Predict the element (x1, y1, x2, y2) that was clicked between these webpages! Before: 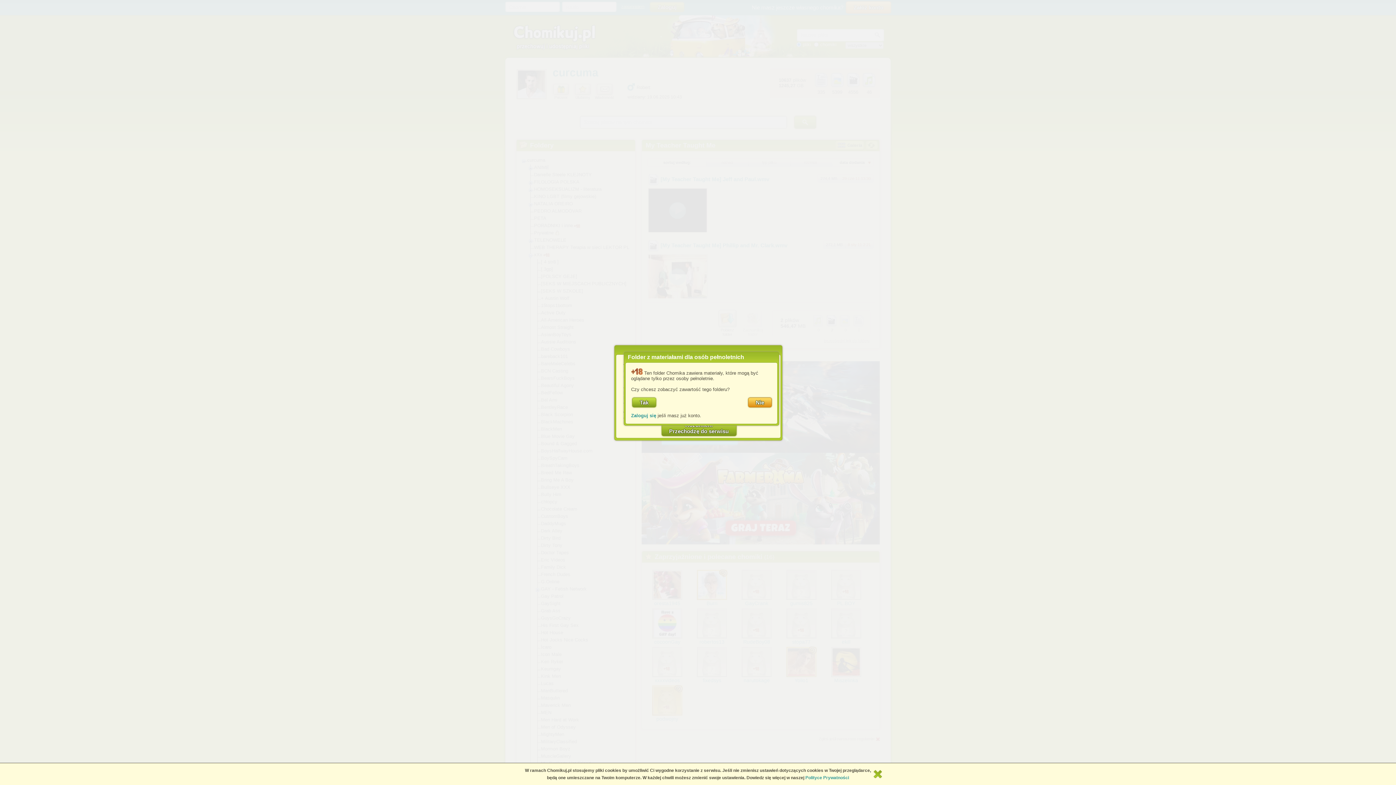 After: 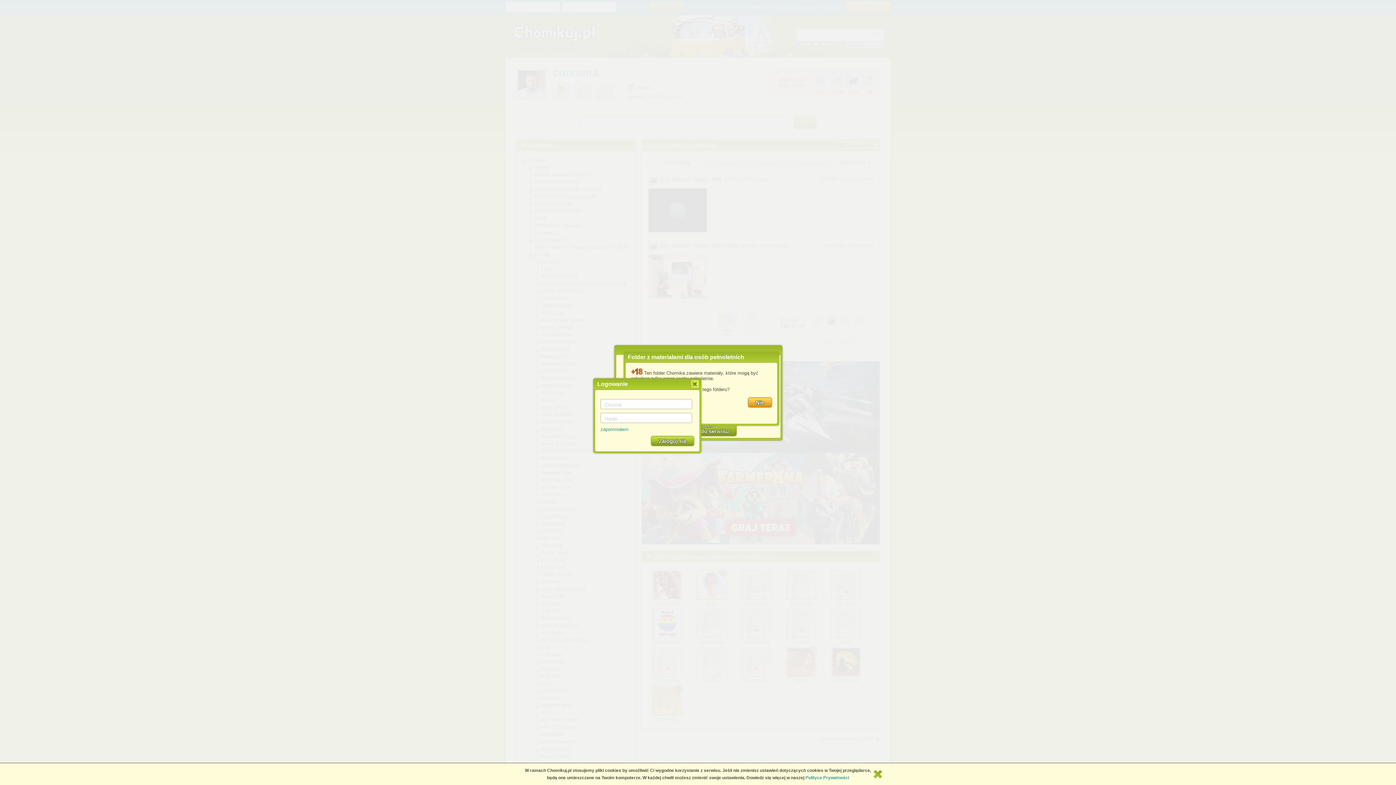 Action: label: Zaloguj się bbox: (631, 413, 656, 418)